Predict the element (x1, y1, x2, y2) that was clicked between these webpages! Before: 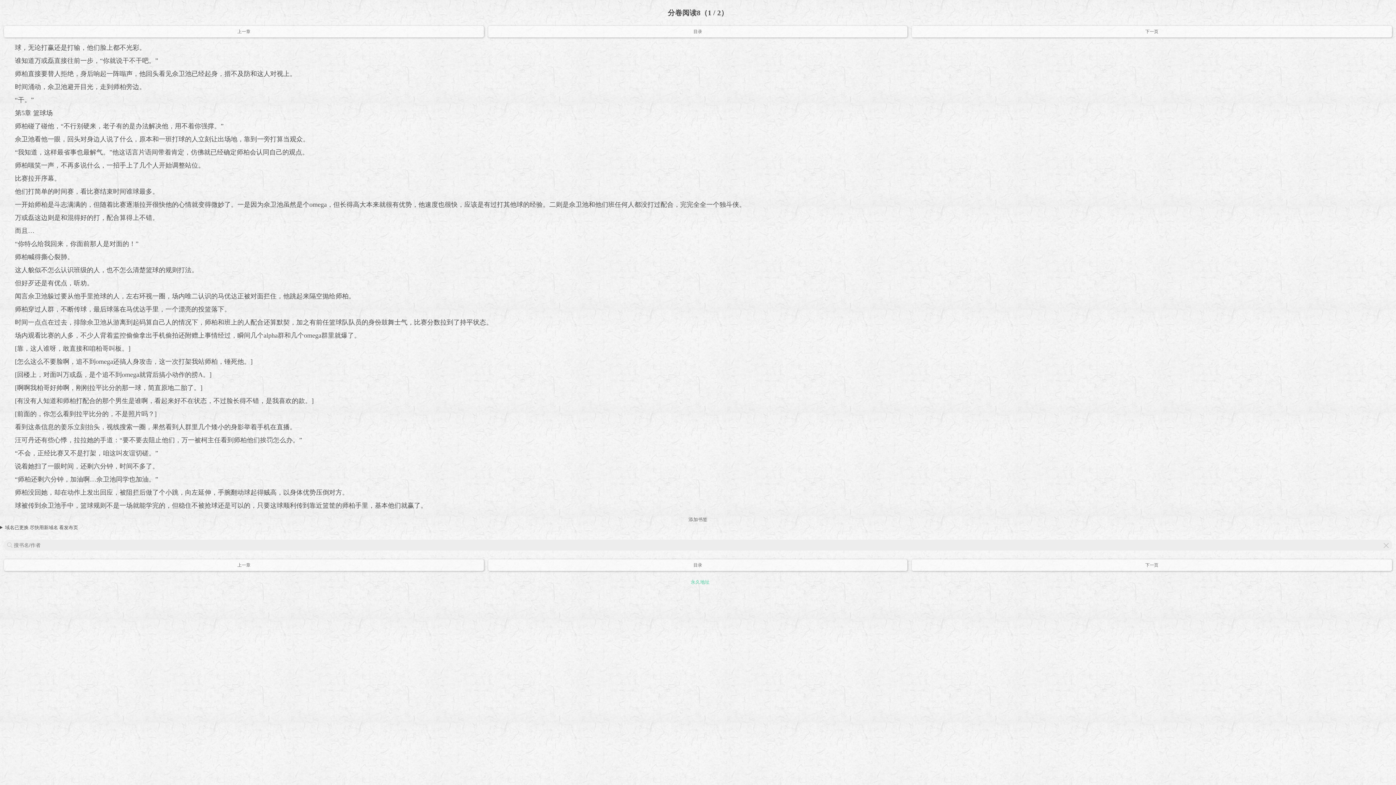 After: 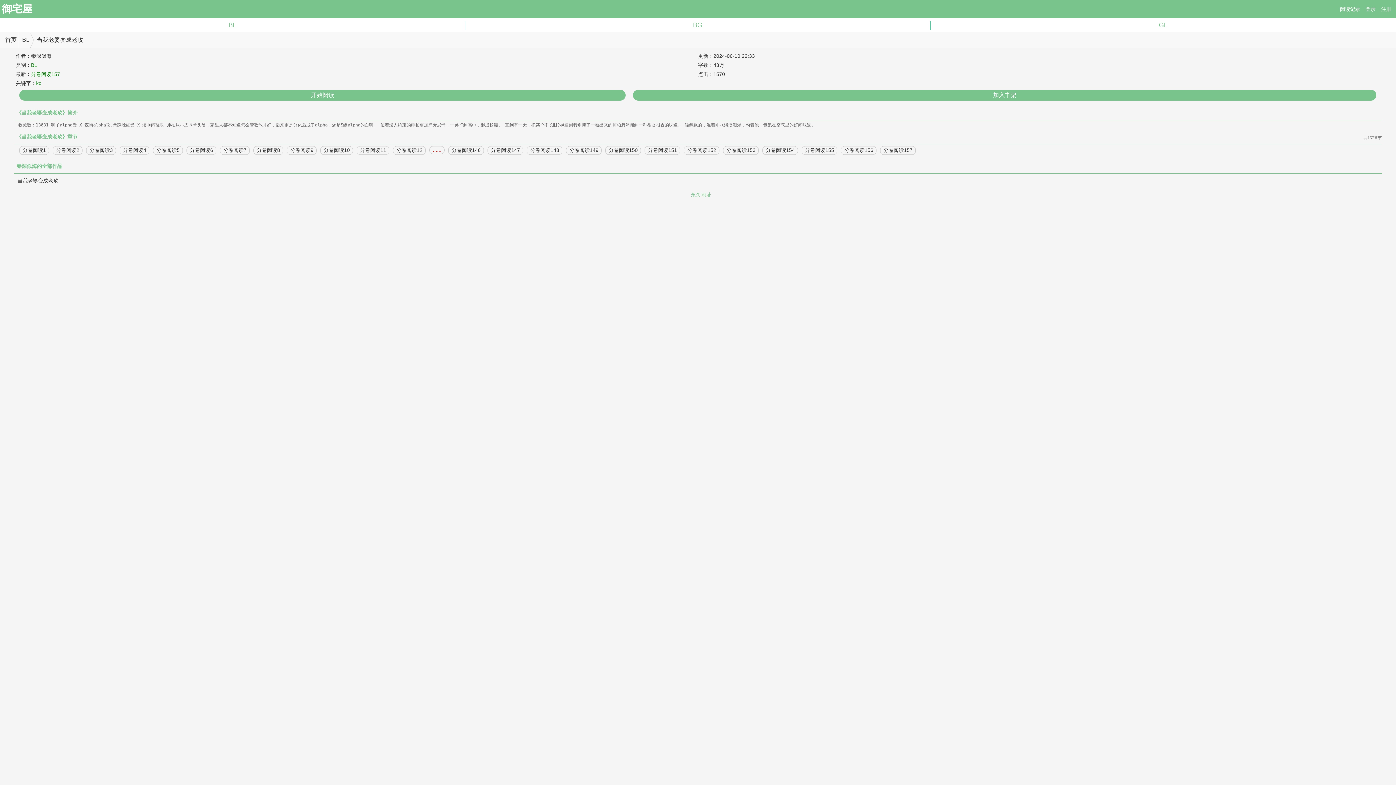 Action: bbox: (488, 25, 907, 37) label: 目录